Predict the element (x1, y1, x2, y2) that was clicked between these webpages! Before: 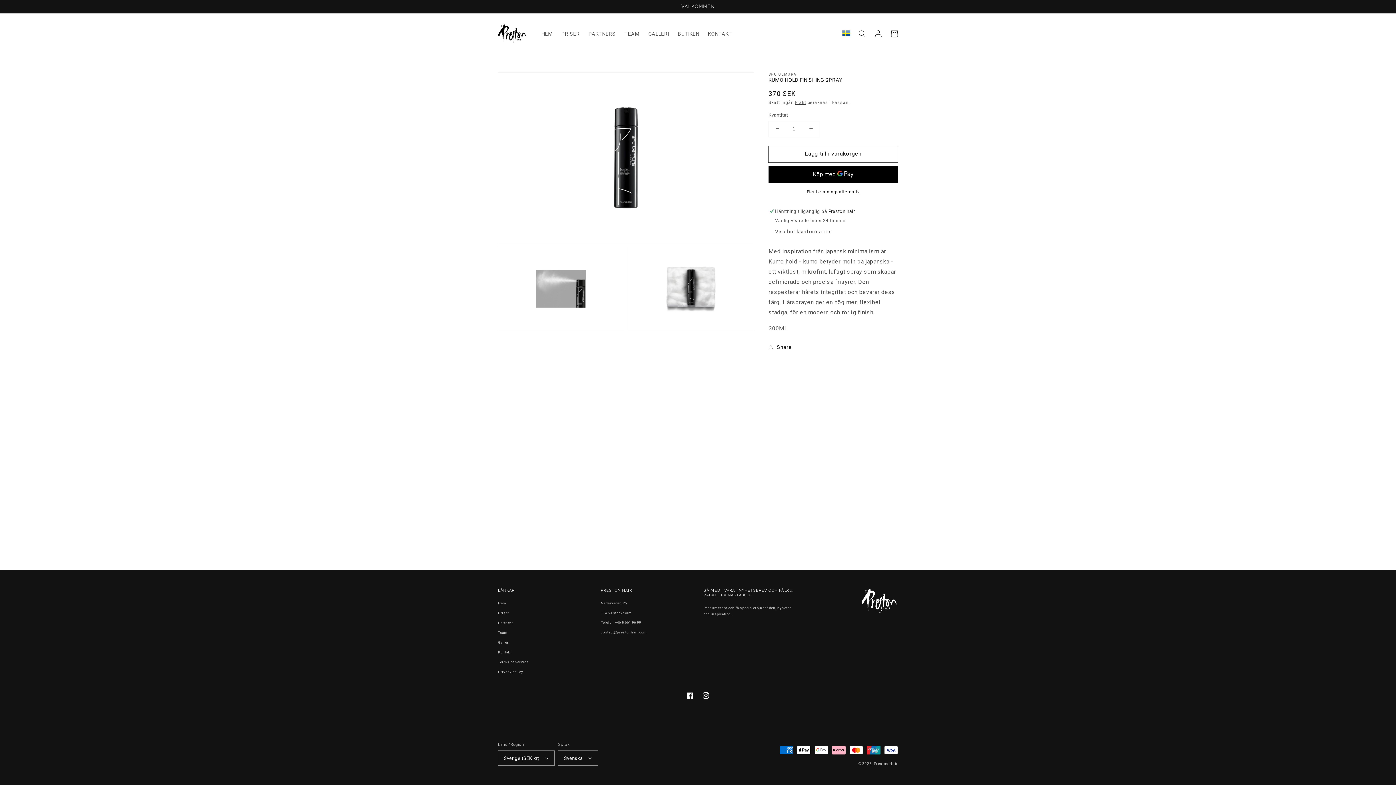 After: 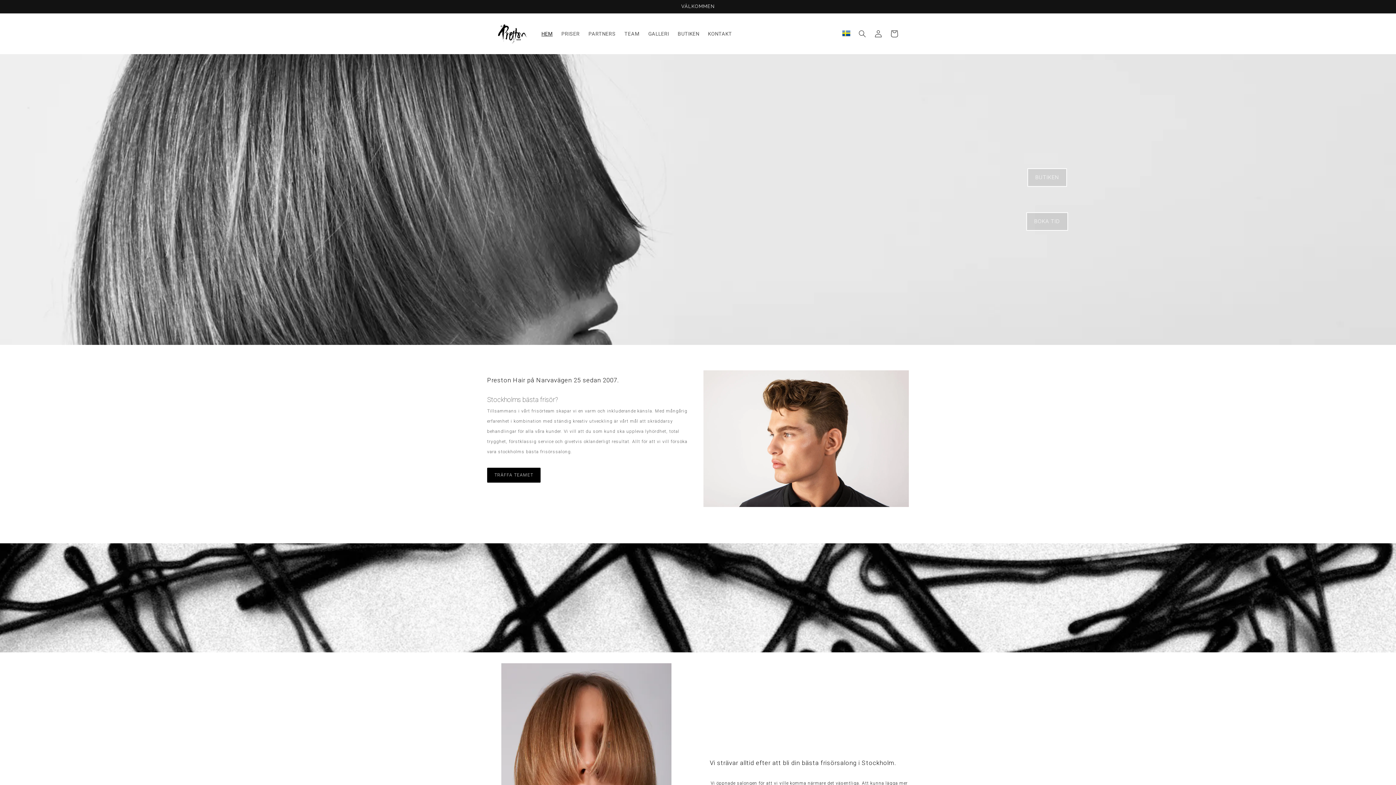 Action: bbox: (495, 20, 530, 46)